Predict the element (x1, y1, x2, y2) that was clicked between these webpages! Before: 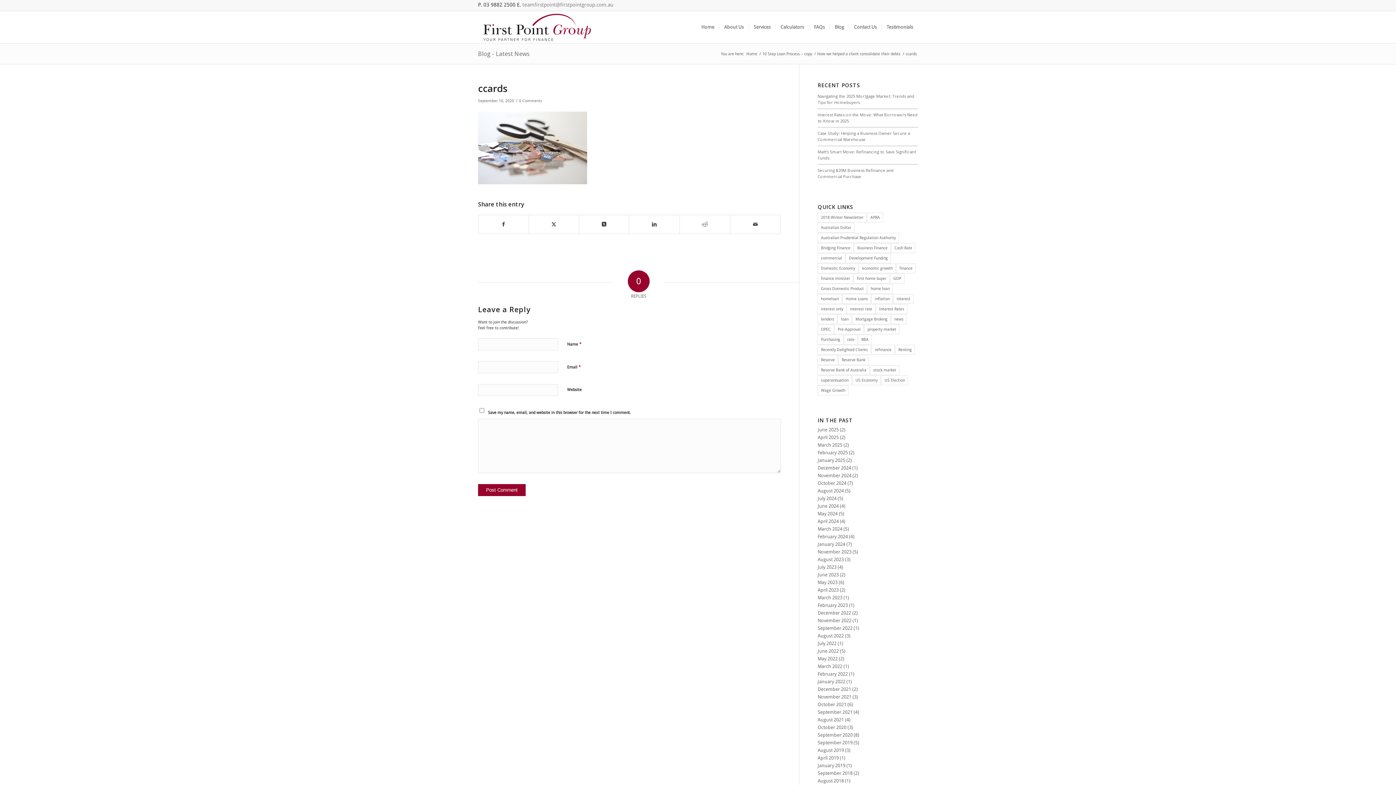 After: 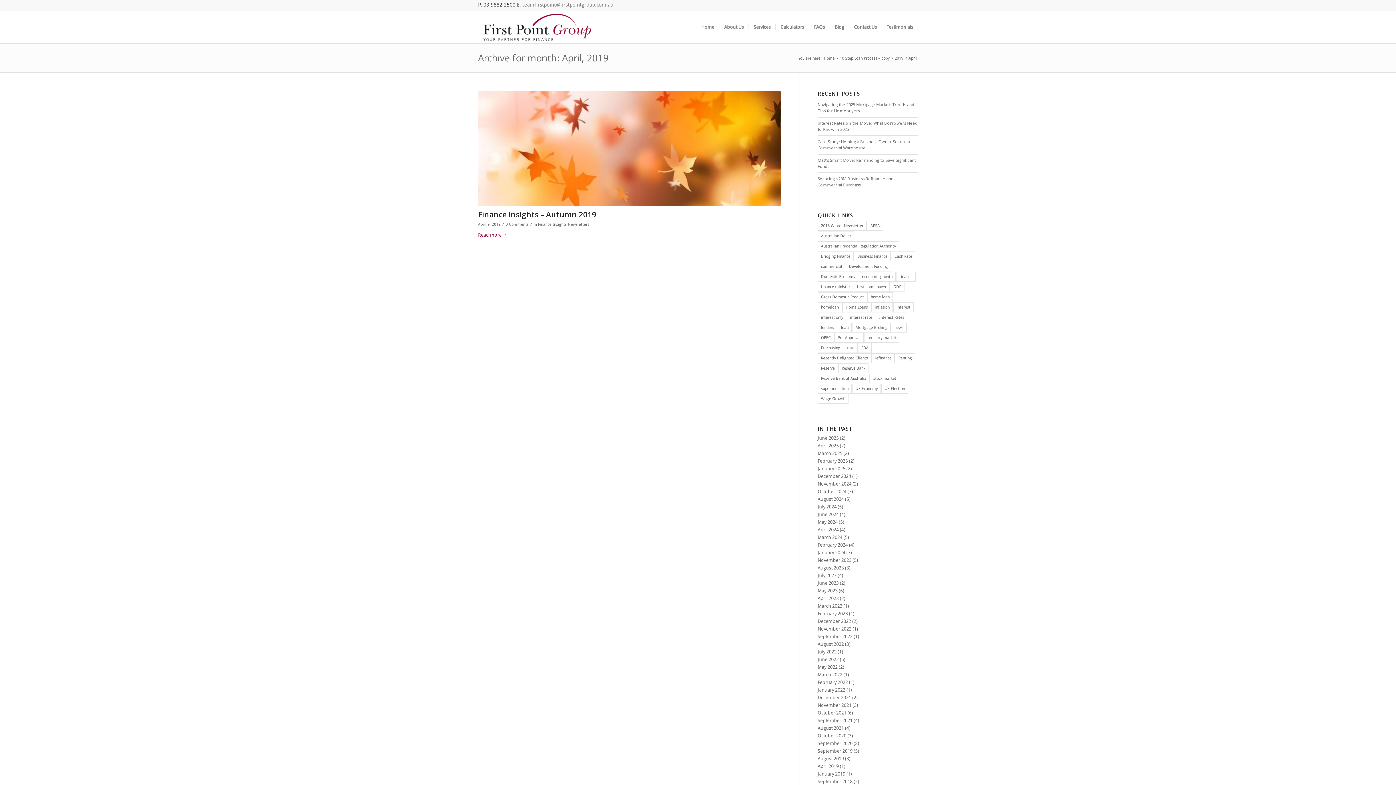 Action: label: April 2019 bbox: (817, 755, 839, 761)